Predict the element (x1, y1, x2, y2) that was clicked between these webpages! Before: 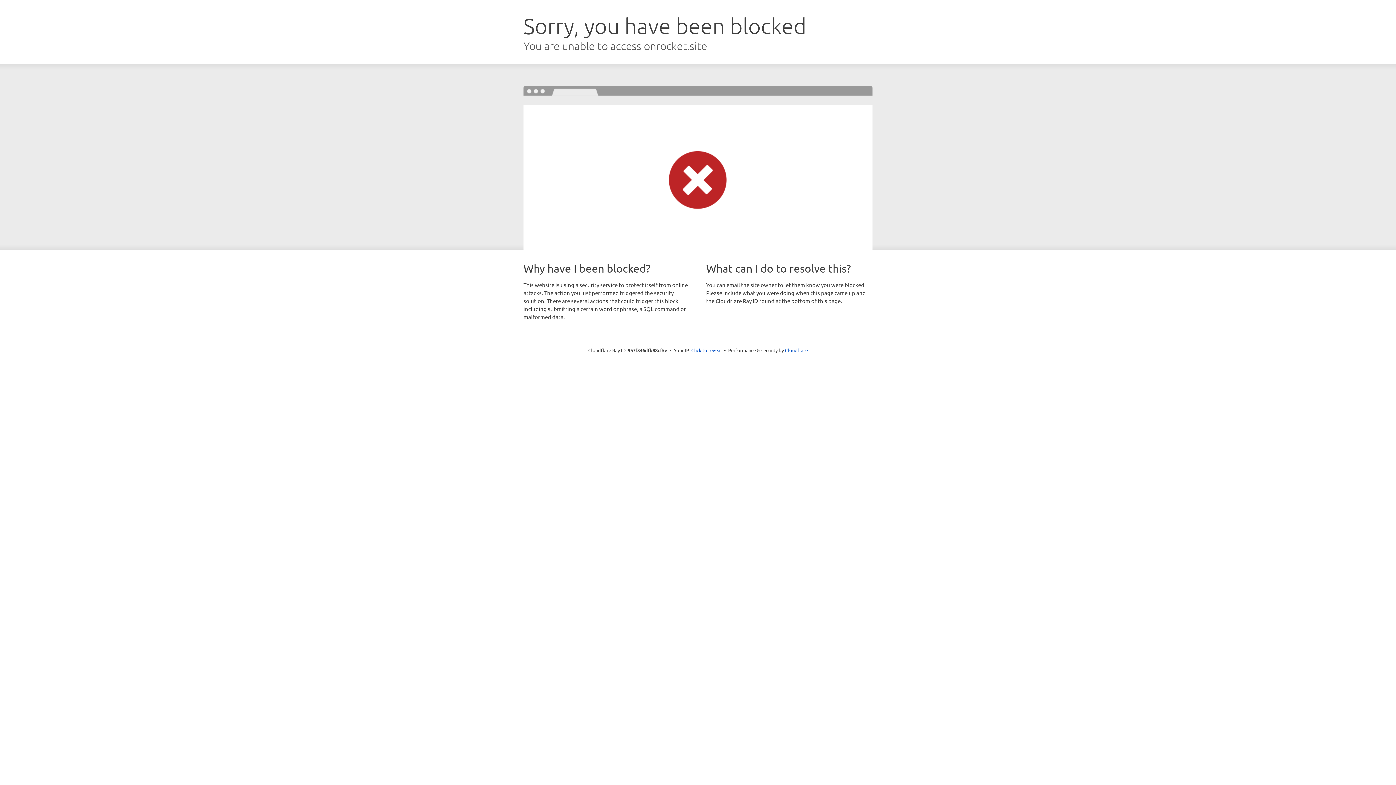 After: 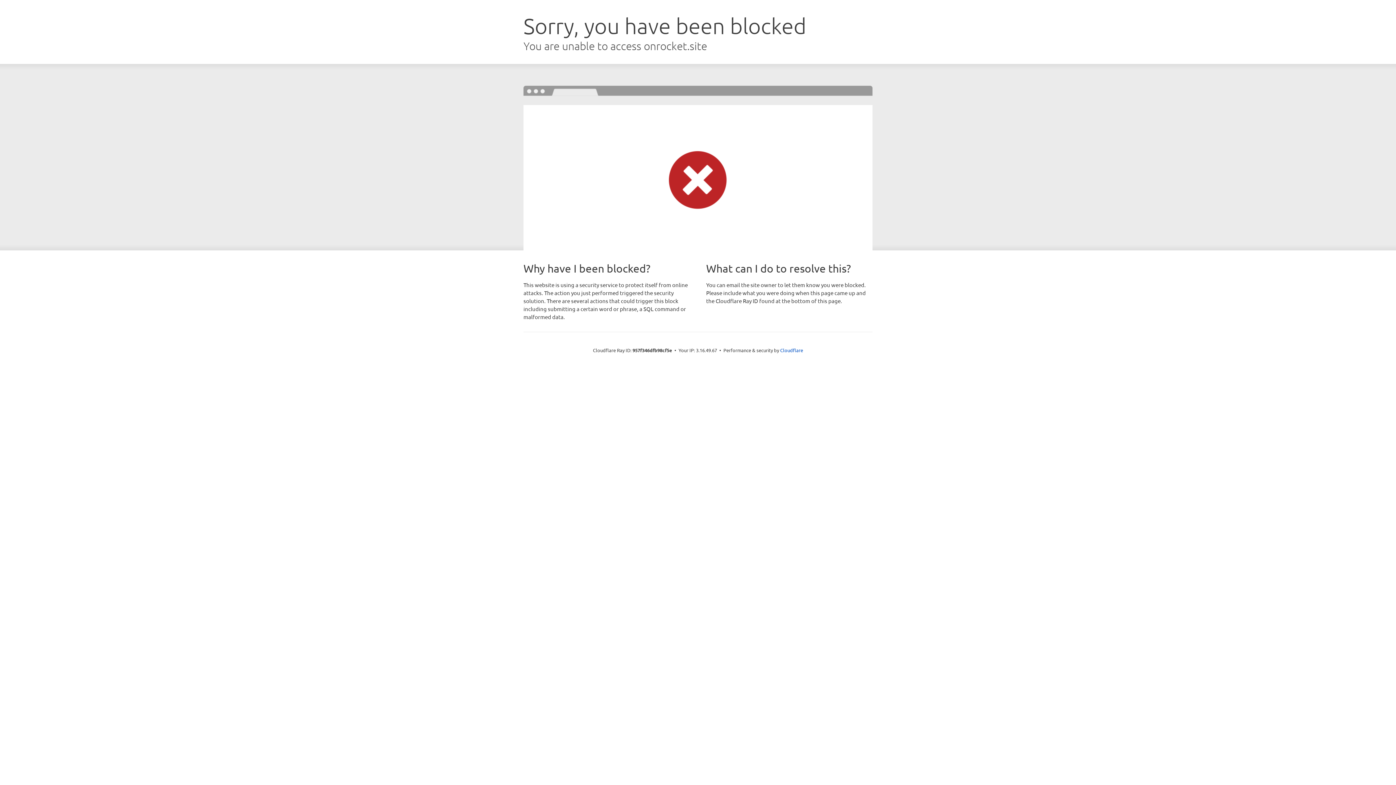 Action: bbox: (691, 346, 722, 353) label: Click to reveal